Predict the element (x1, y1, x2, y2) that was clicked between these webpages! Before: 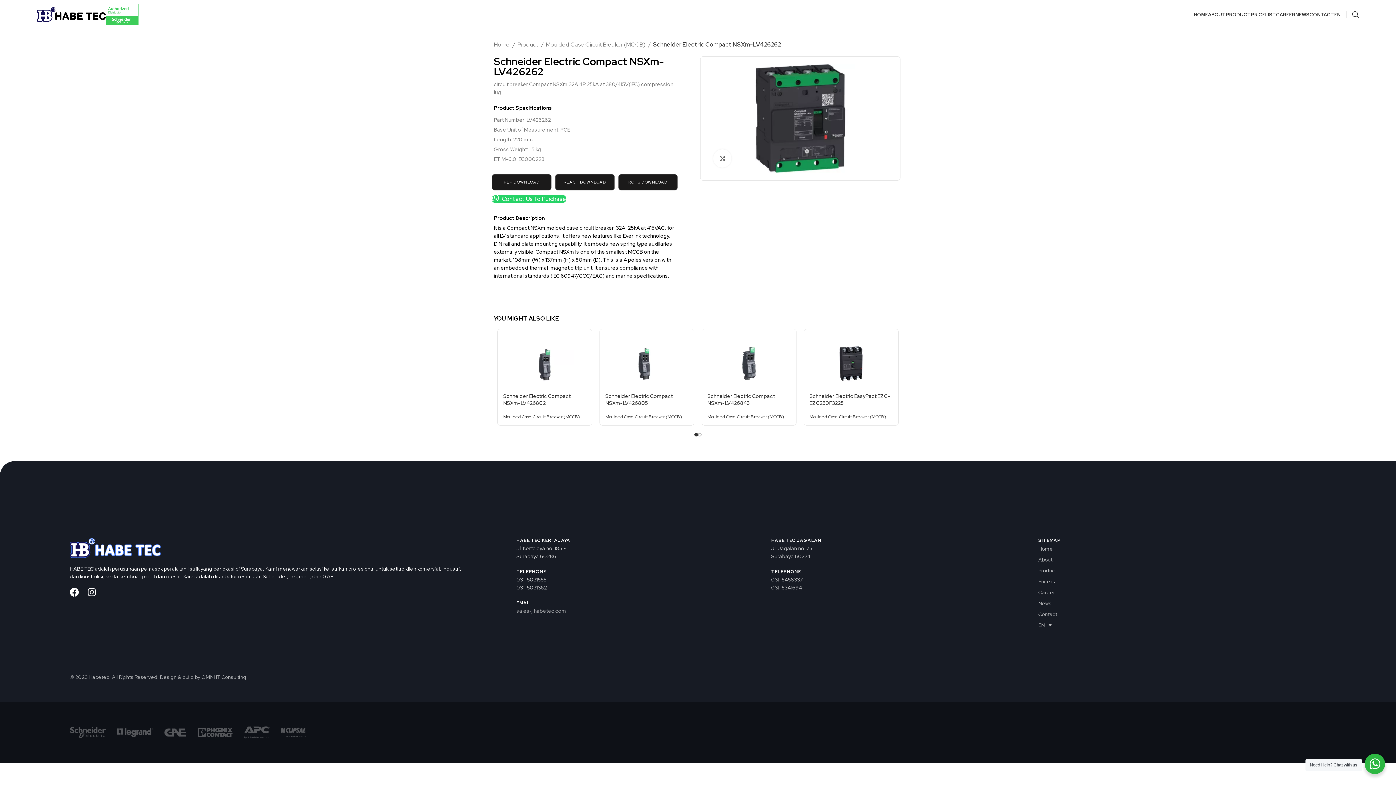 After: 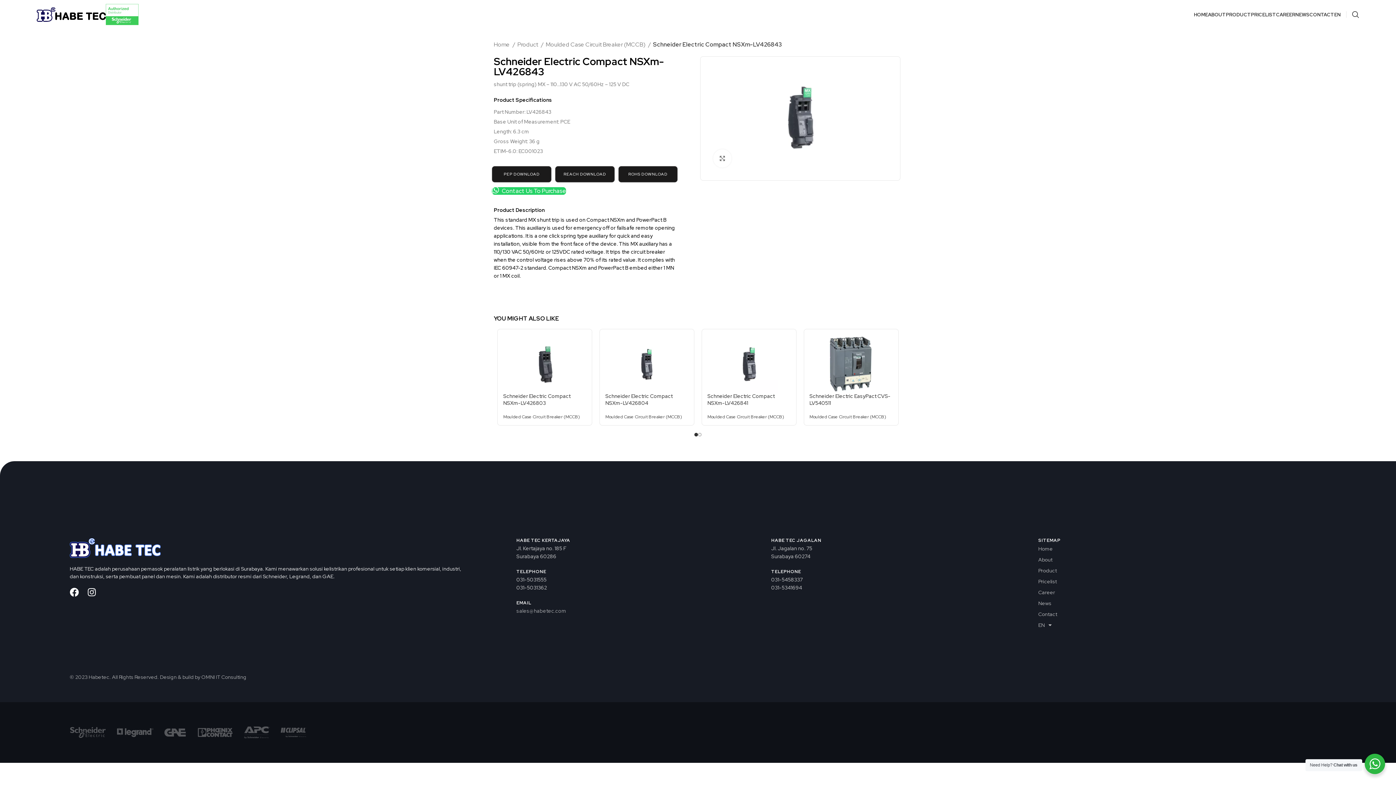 Action: bbox: (707, 392, 774, 406) label: Schneider Electric Compact NSXm-LV426843